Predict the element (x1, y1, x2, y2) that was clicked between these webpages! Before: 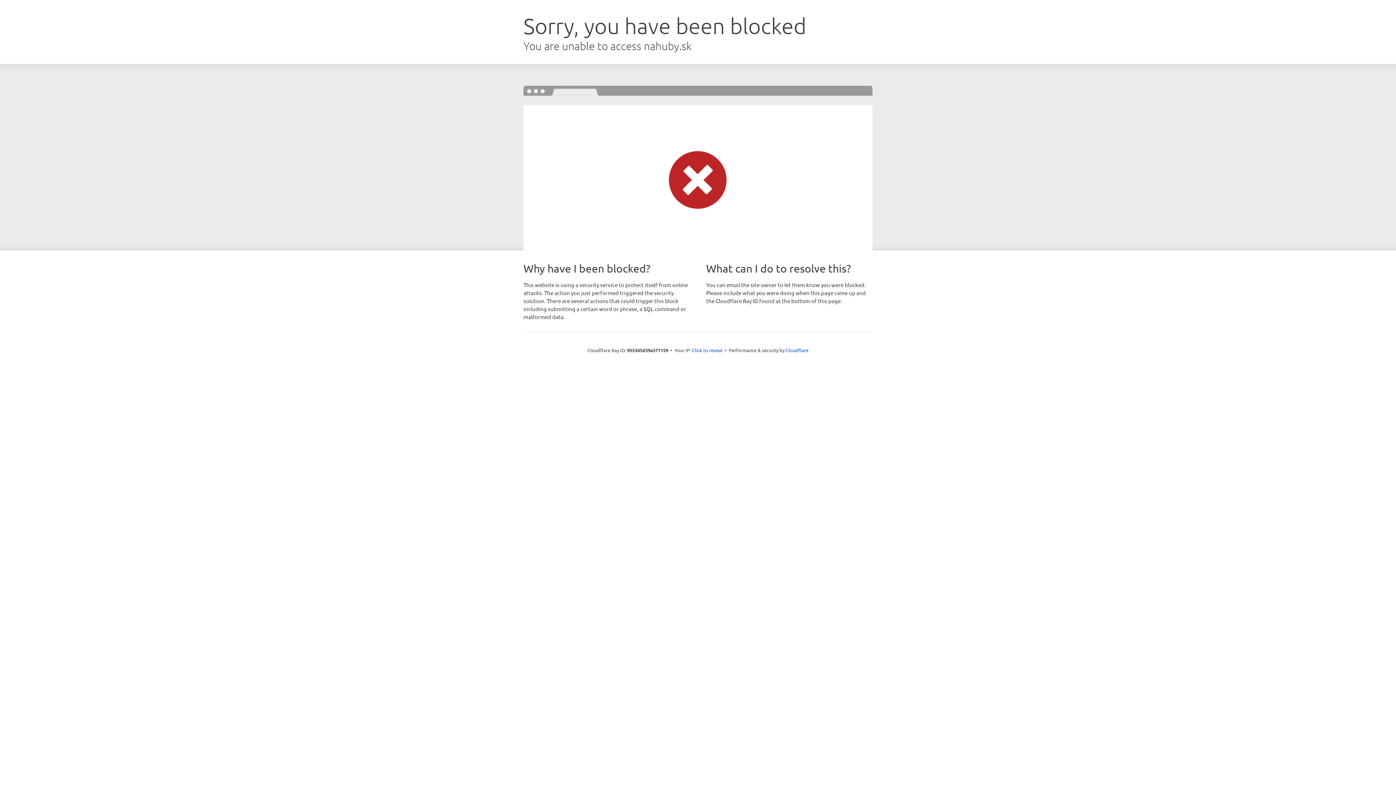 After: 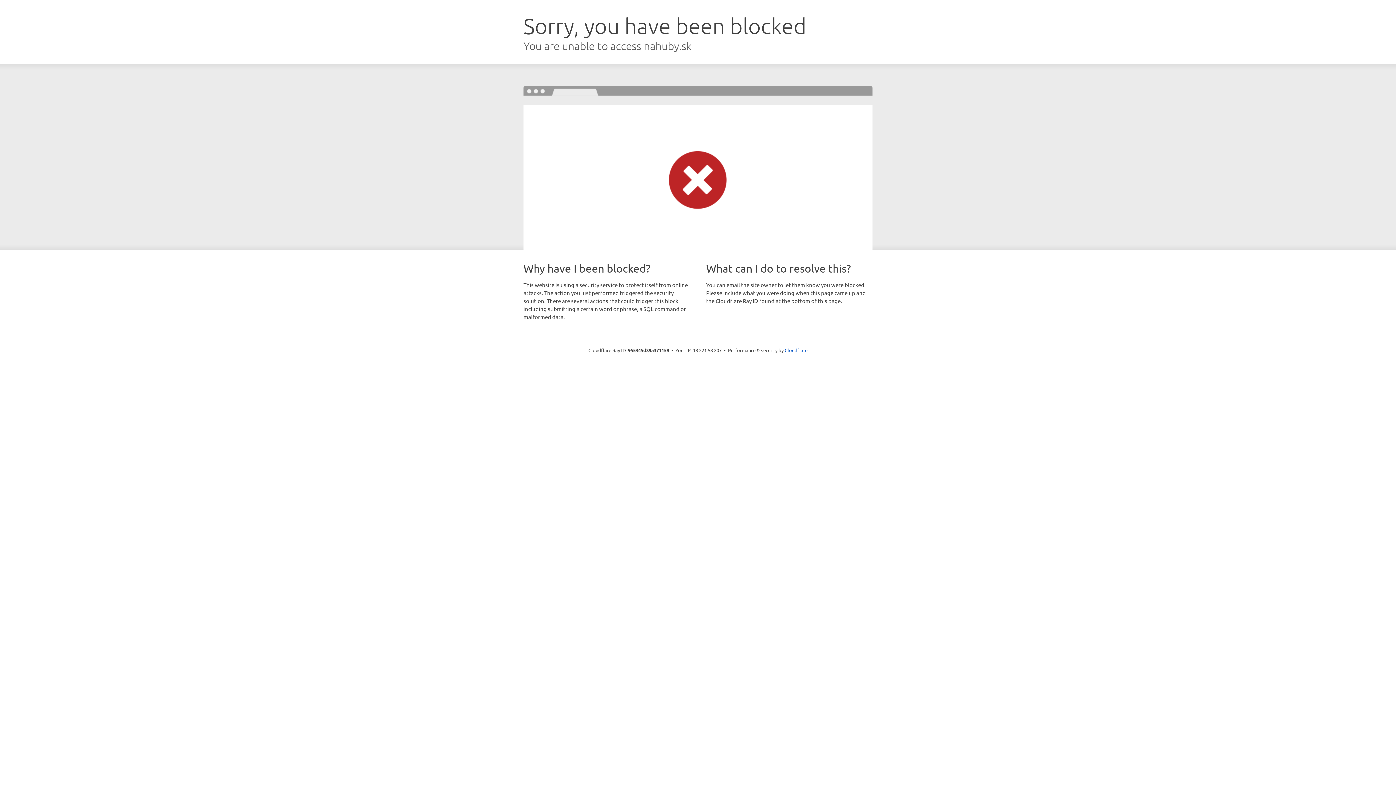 Action: label: Click to reveal bbox: (692, 346, 722, 353)